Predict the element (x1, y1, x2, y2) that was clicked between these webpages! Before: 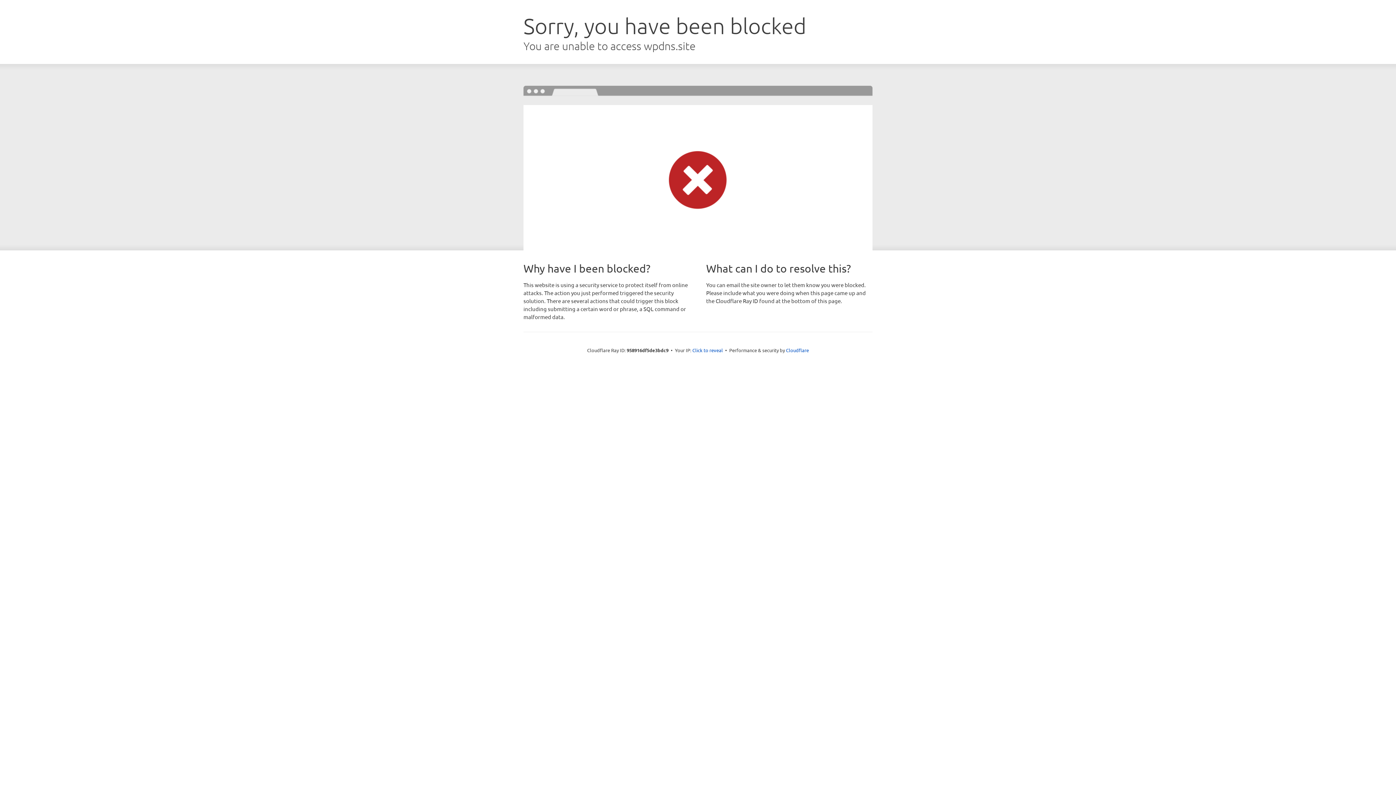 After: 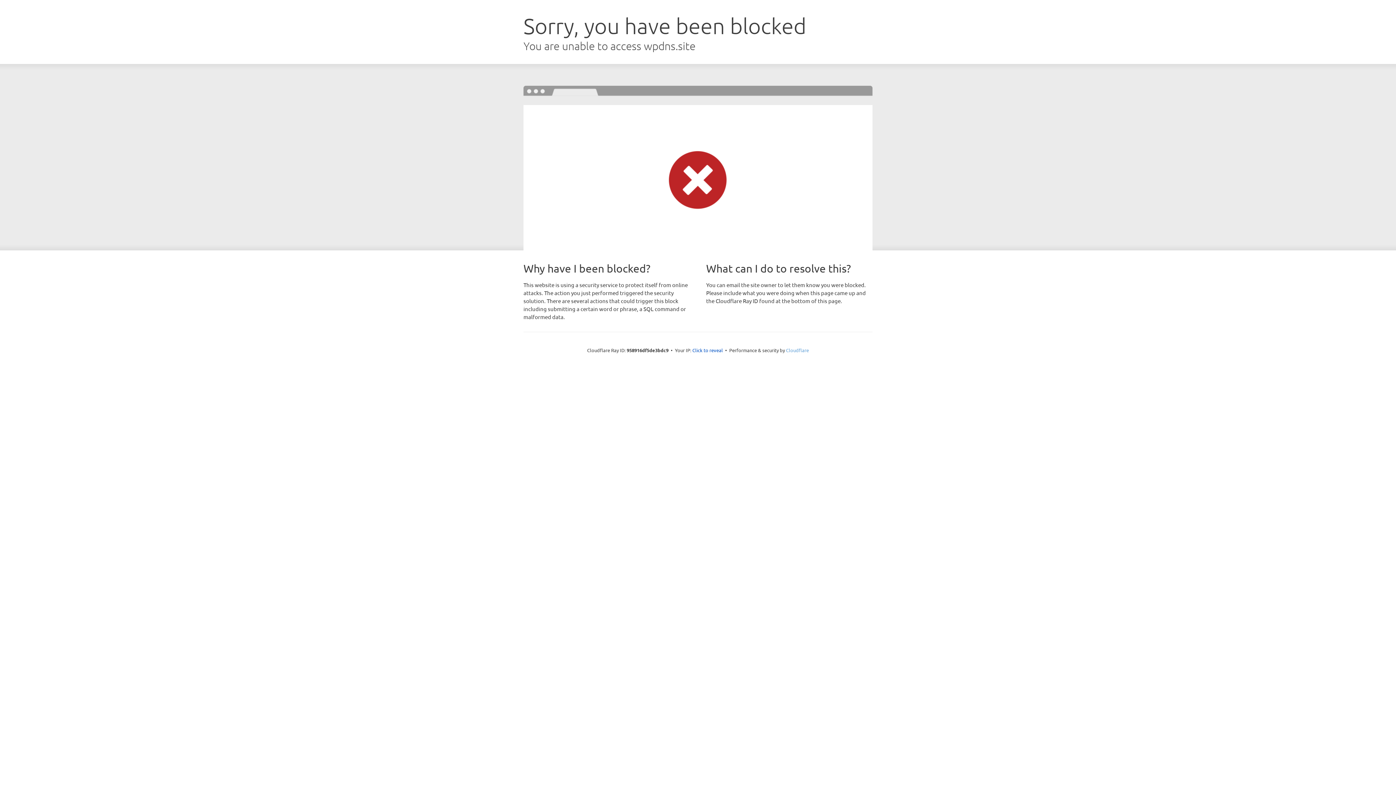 Action: label: Cloudflare bbox: (786, 347, 809, 353)